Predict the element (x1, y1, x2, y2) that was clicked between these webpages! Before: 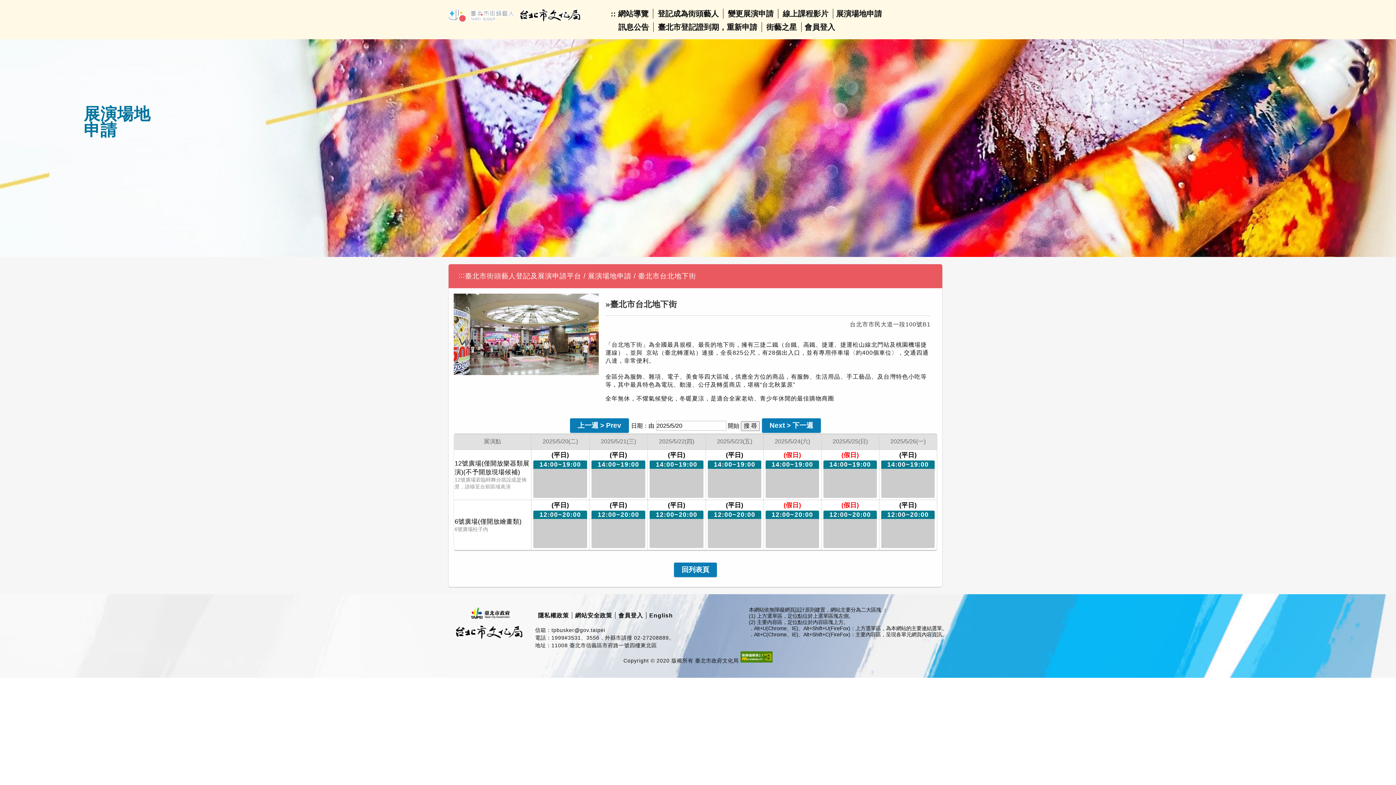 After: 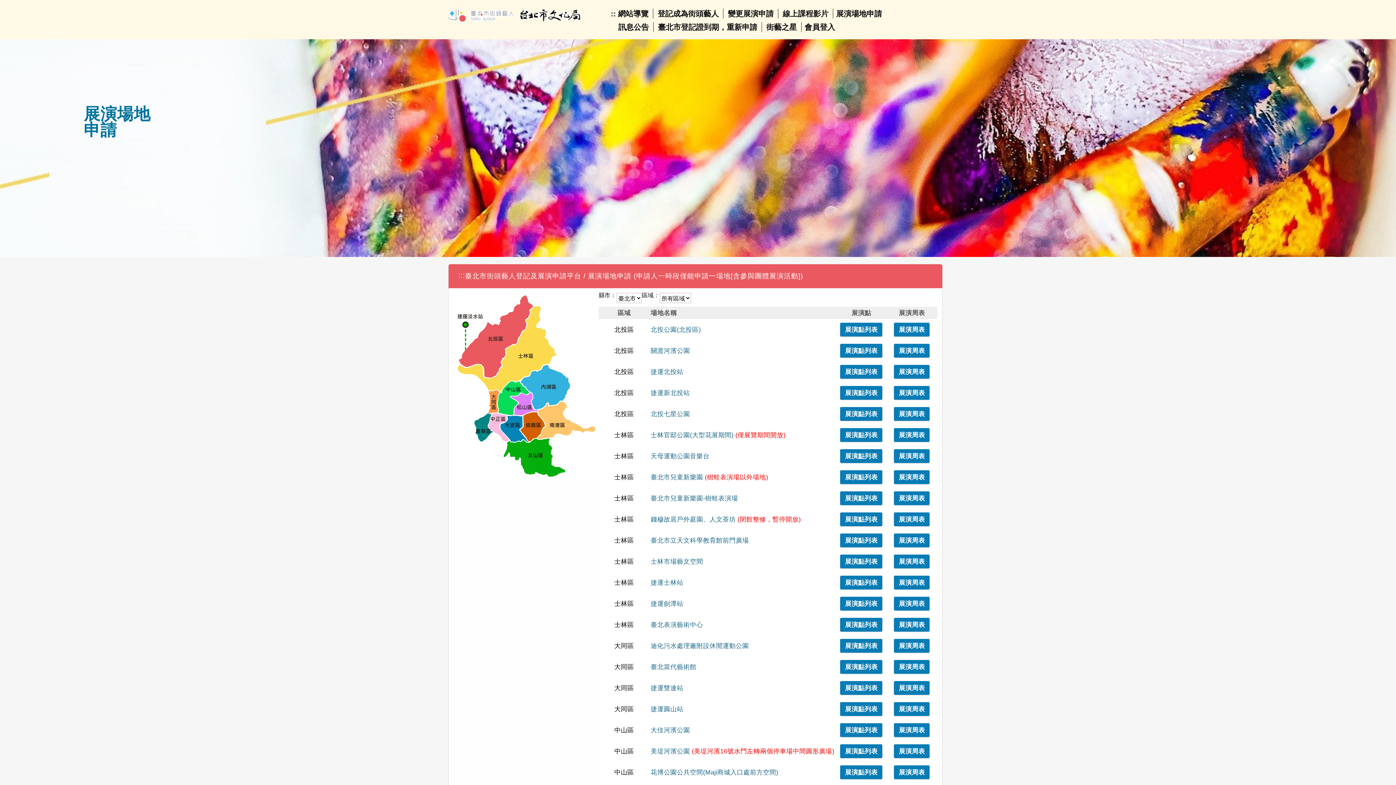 Action: bbox: (588, 272, 631, 280) label: 展演場地申請